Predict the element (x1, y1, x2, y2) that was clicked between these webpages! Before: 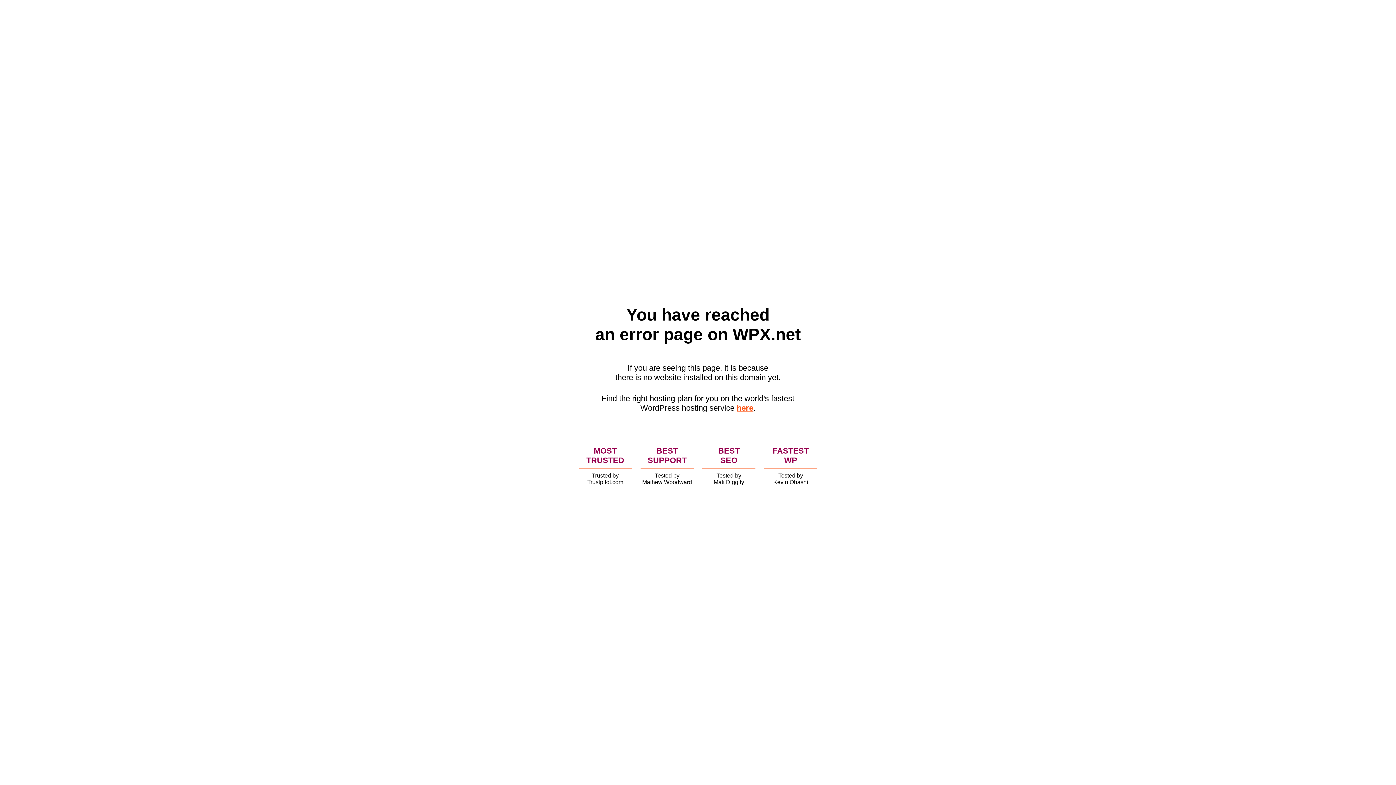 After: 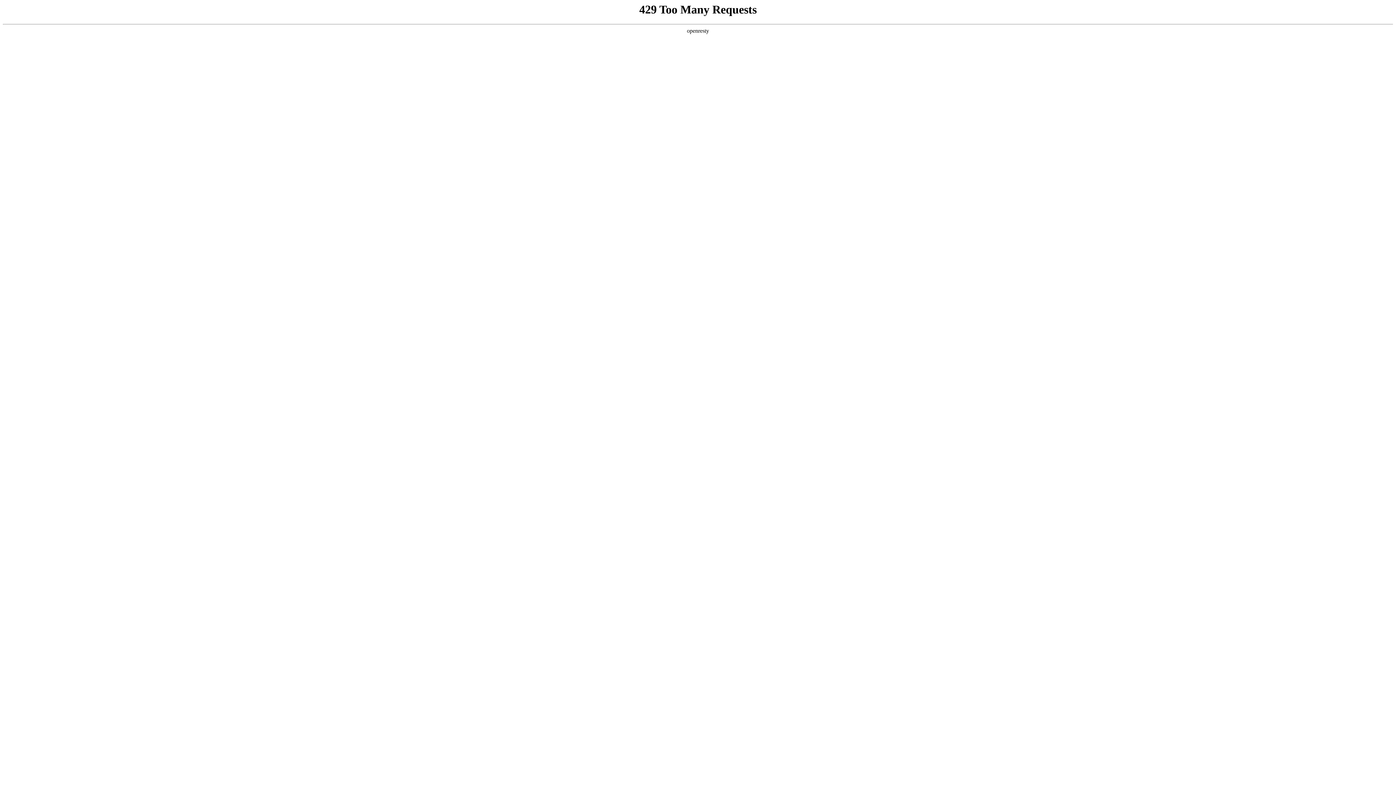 Action: bbox: (736, 403, 753, 412) label: here